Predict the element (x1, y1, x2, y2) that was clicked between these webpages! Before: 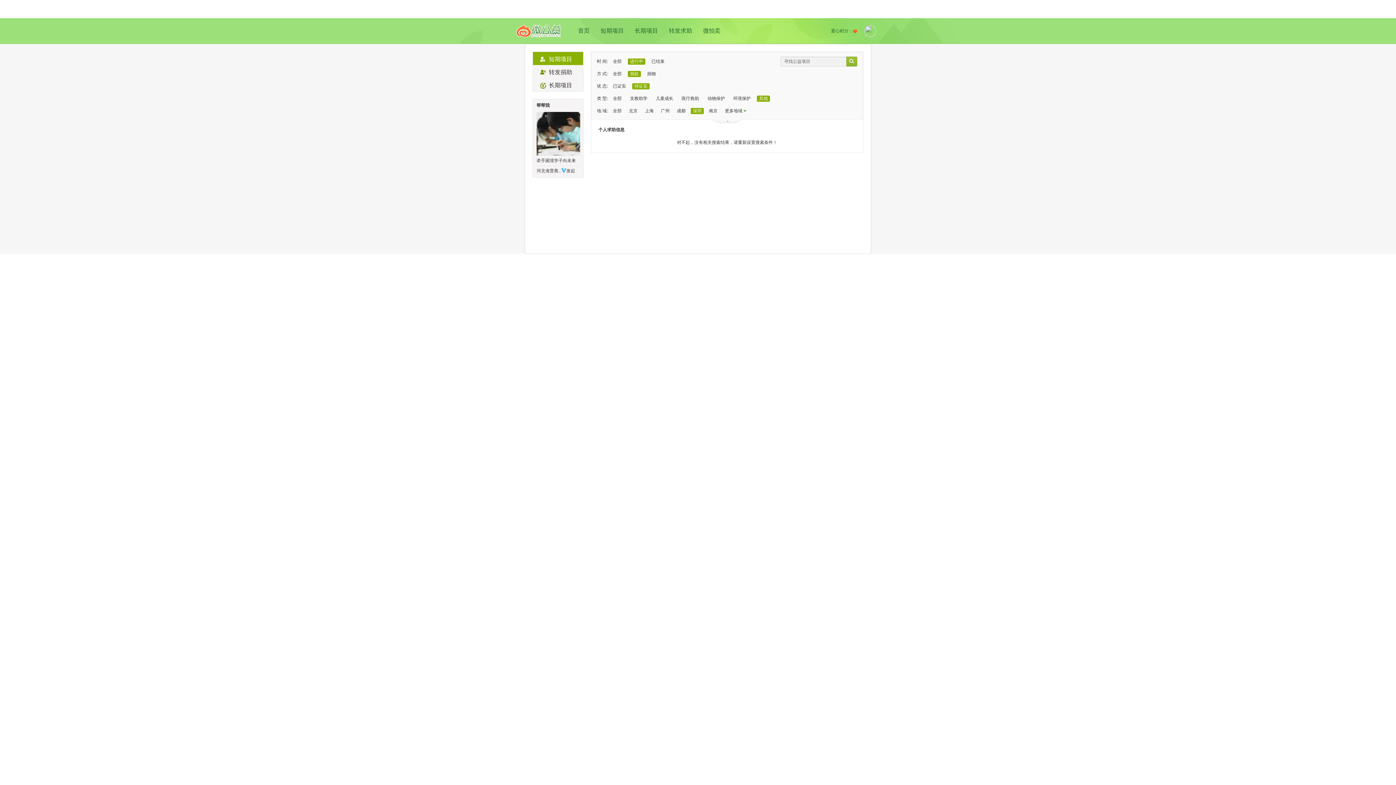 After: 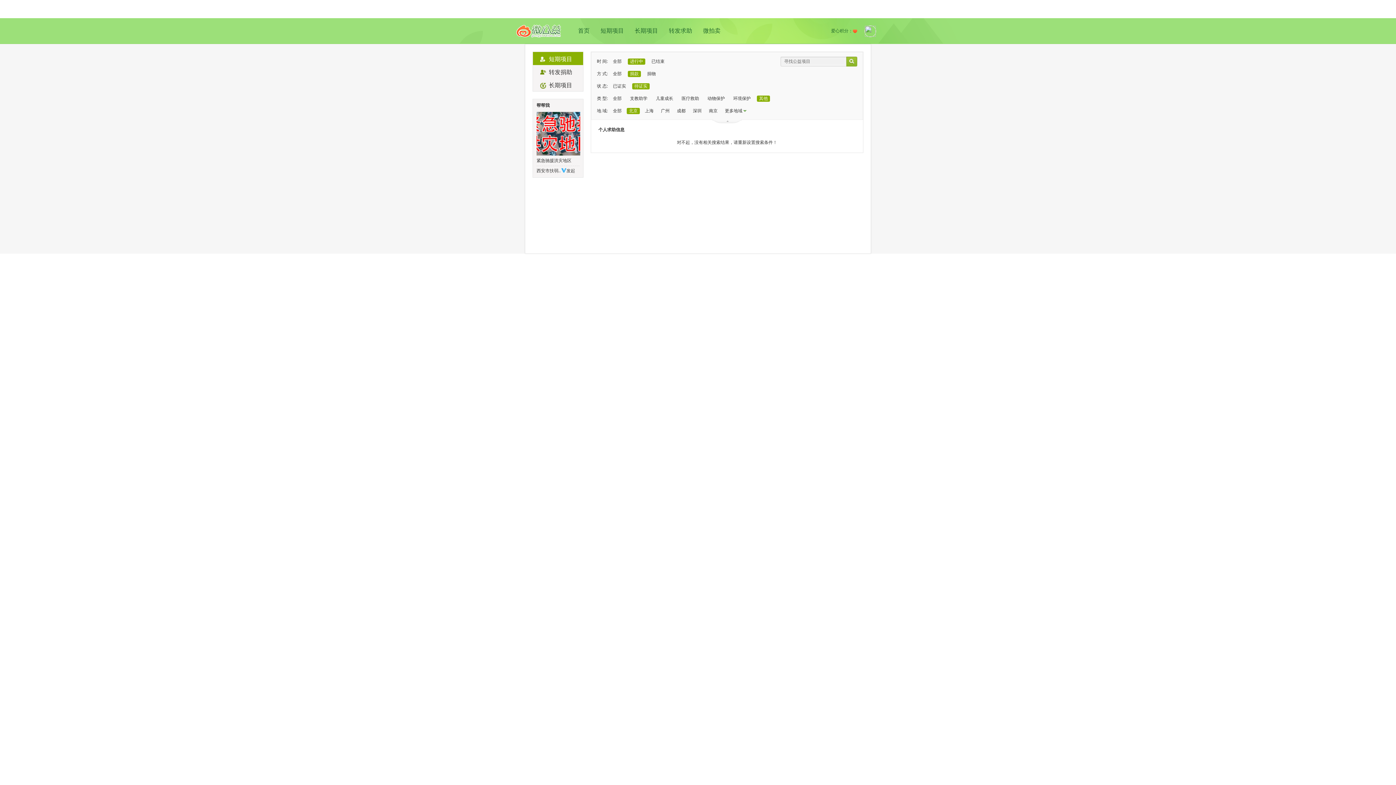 Action: bbox: (626, 108, 640, 114) label: 北京